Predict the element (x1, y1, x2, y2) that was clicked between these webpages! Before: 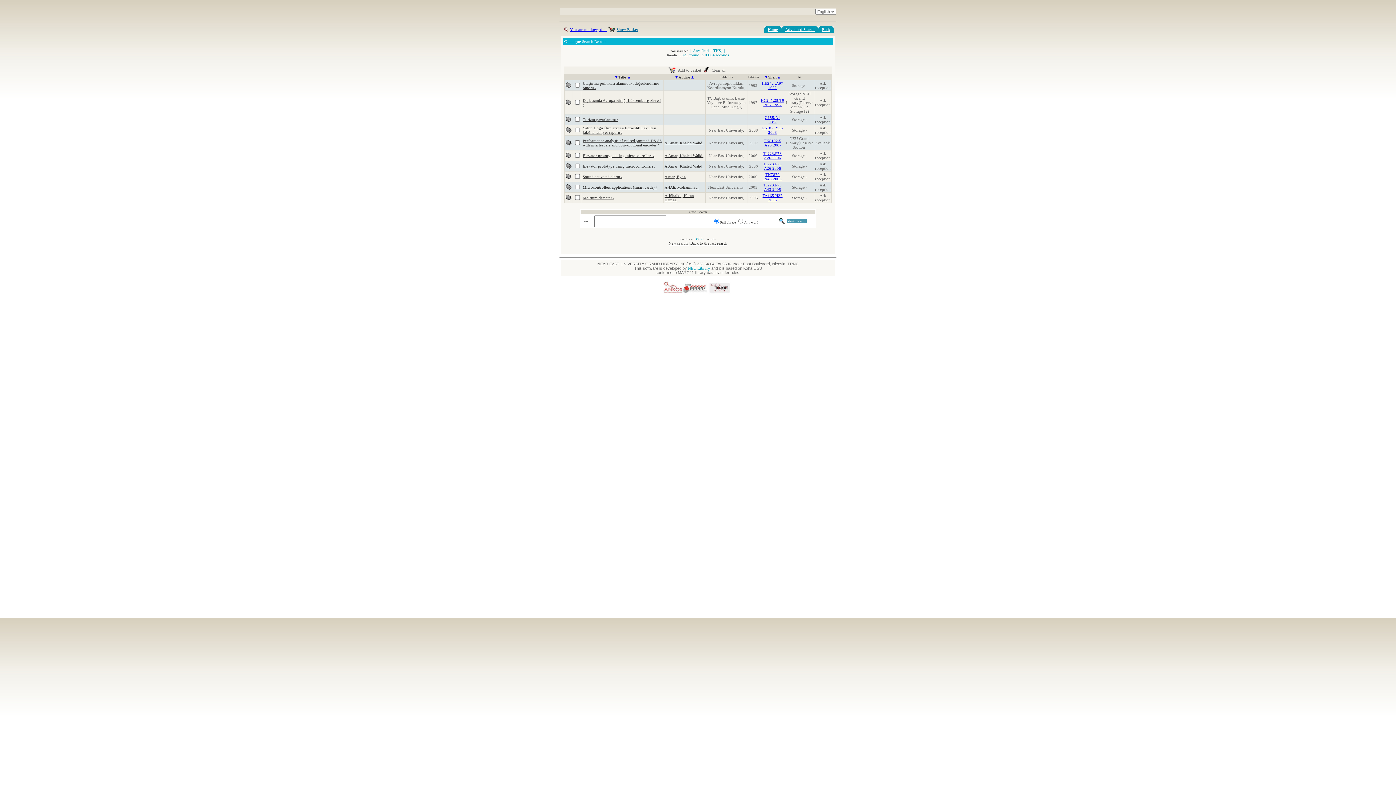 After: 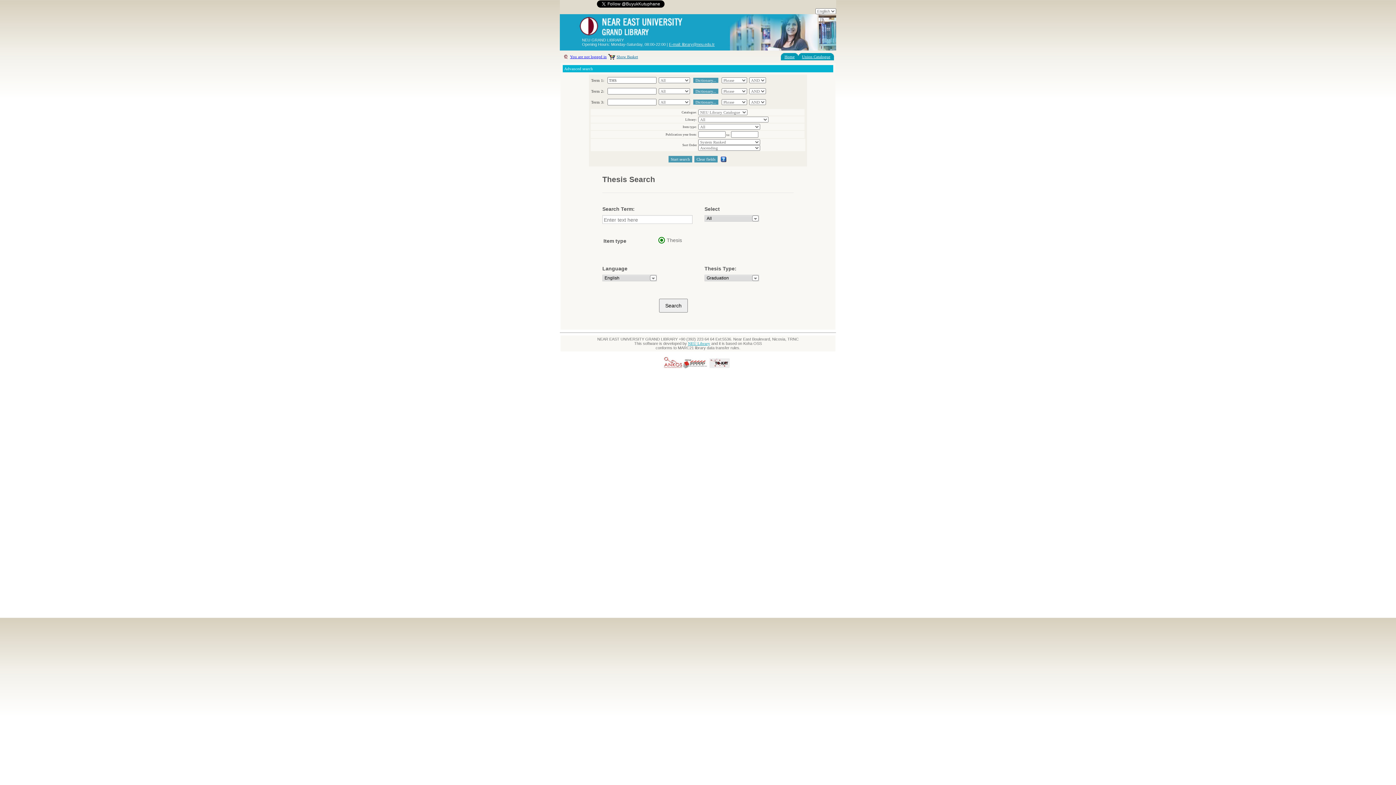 Action: bbox: (690, 241, 727, 245) label: Back to the last search